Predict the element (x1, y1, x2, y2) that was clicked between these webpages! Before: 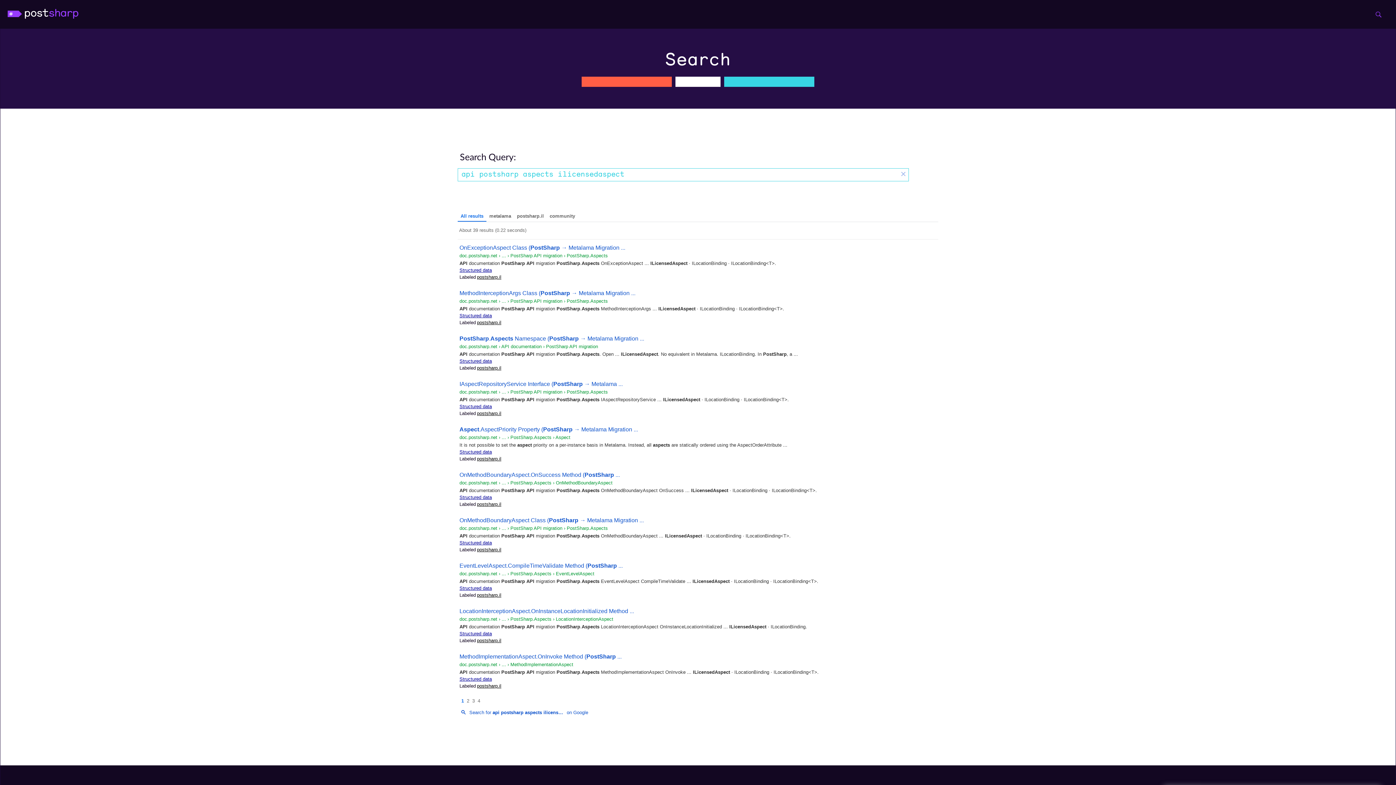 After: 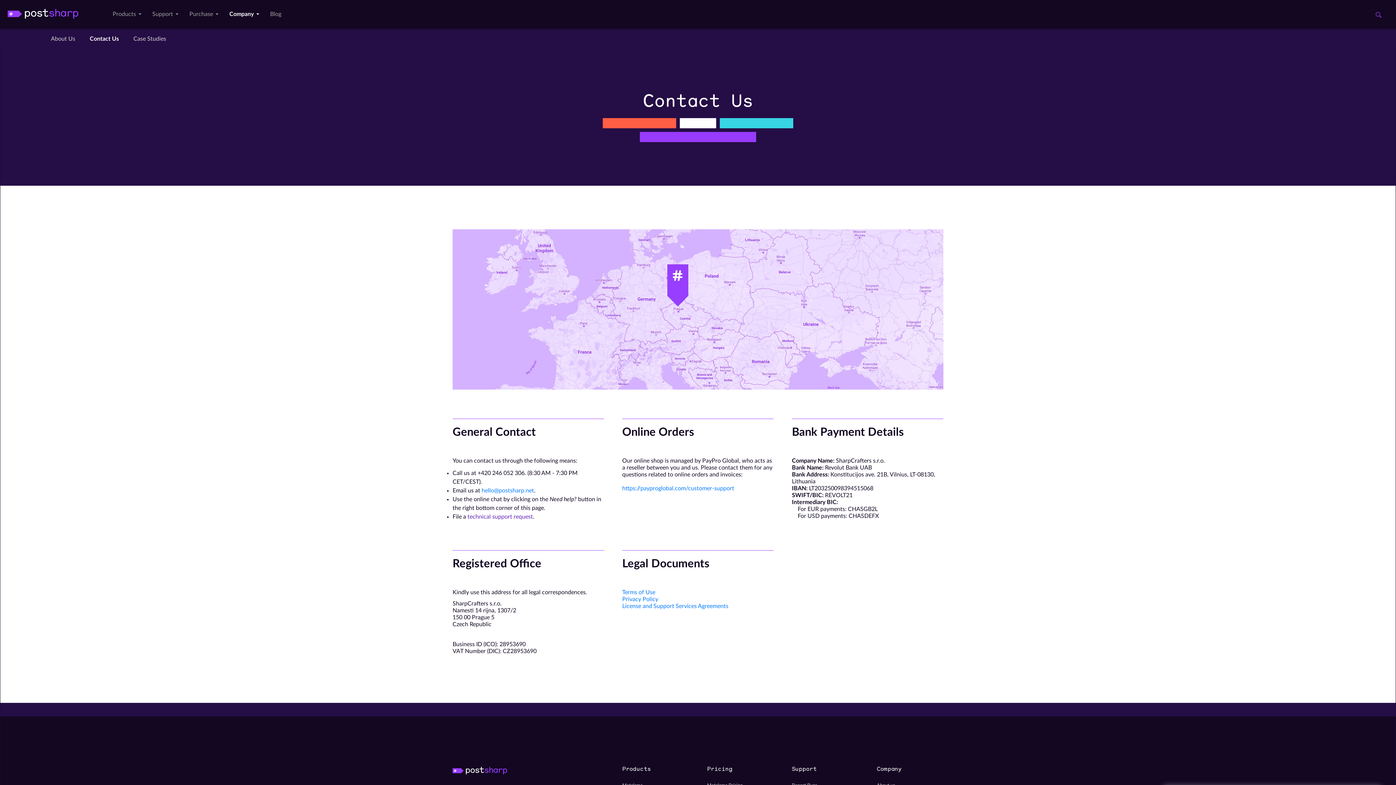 Action: label: Contact us bbox: (876, 333, 943, 344)